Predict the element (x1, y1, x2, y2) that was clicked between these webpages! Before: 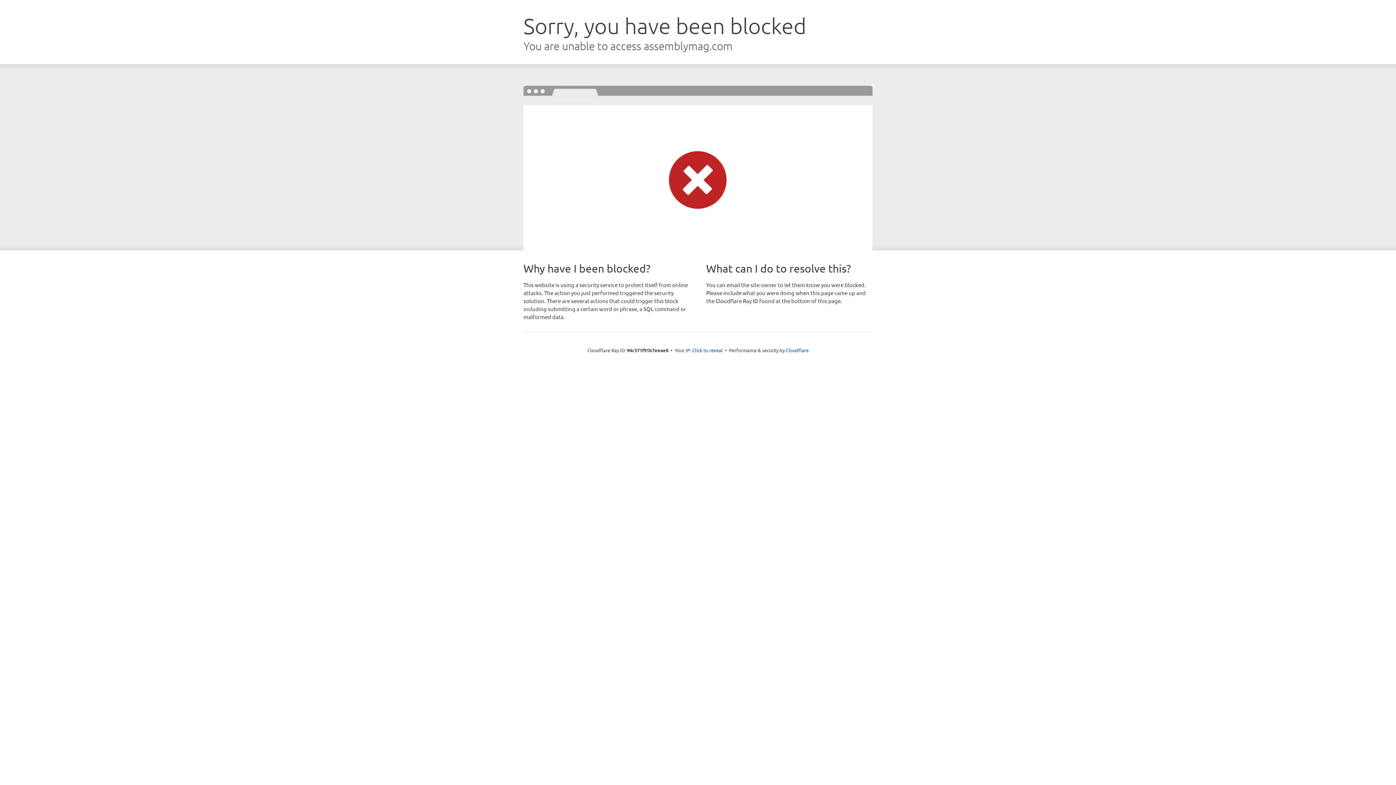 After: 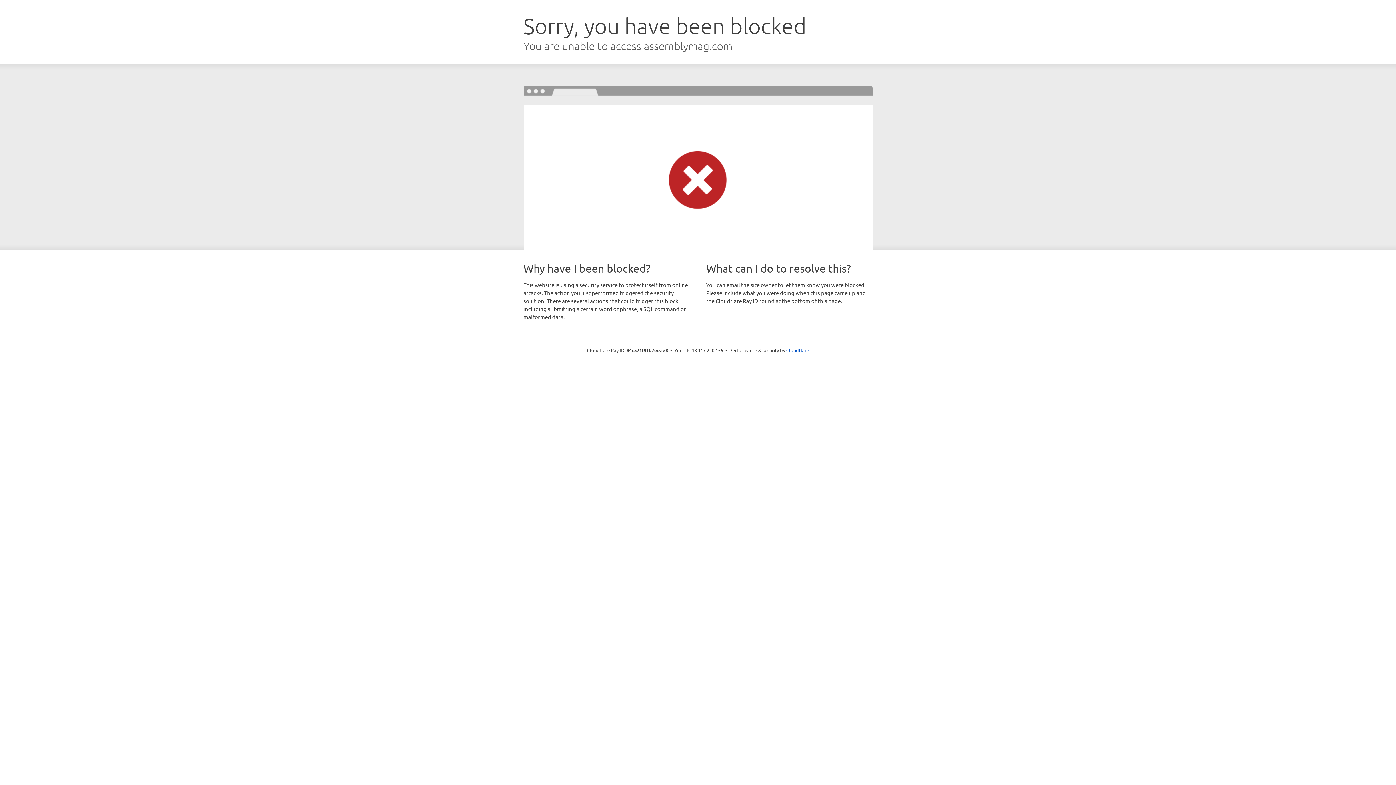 Action: label: Click to reveal bbox: (692, 346, 722, 353)